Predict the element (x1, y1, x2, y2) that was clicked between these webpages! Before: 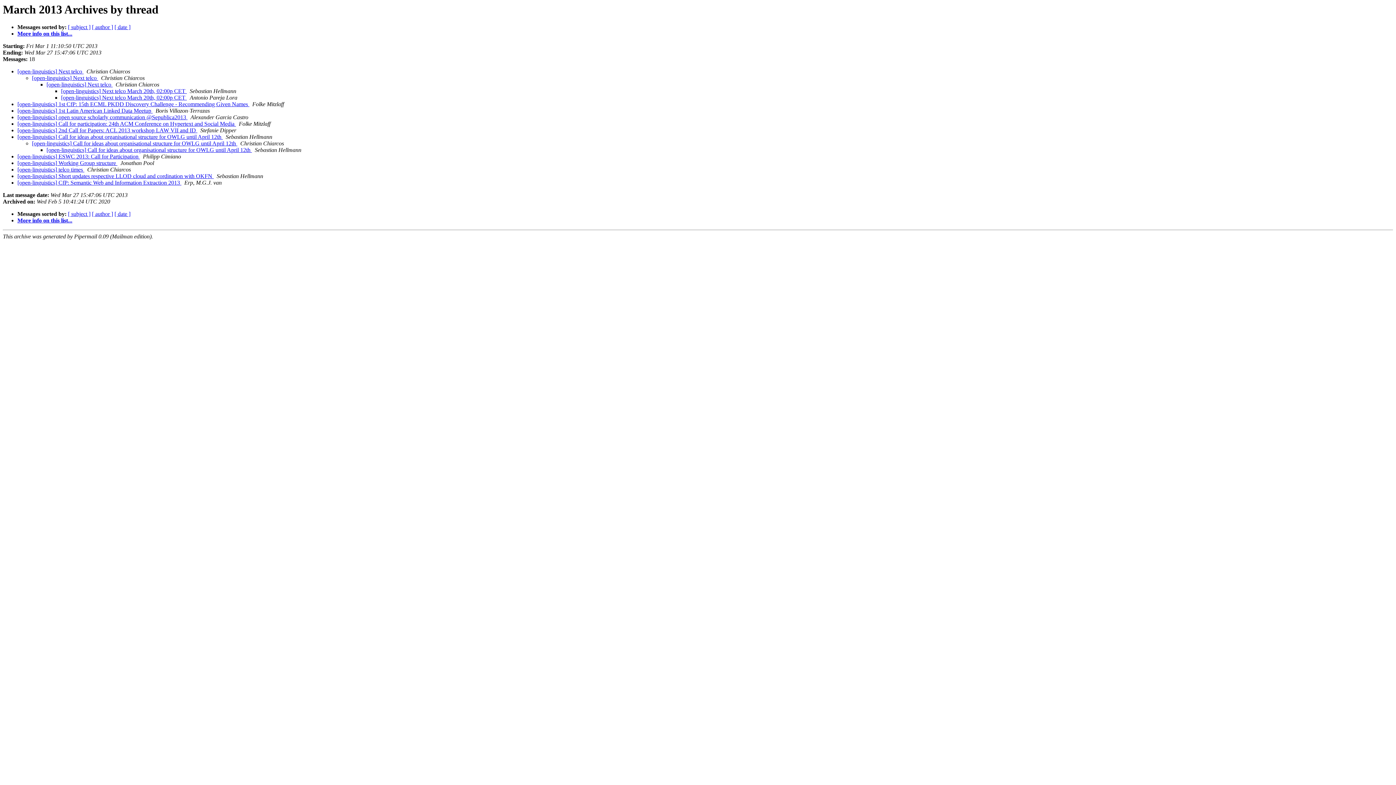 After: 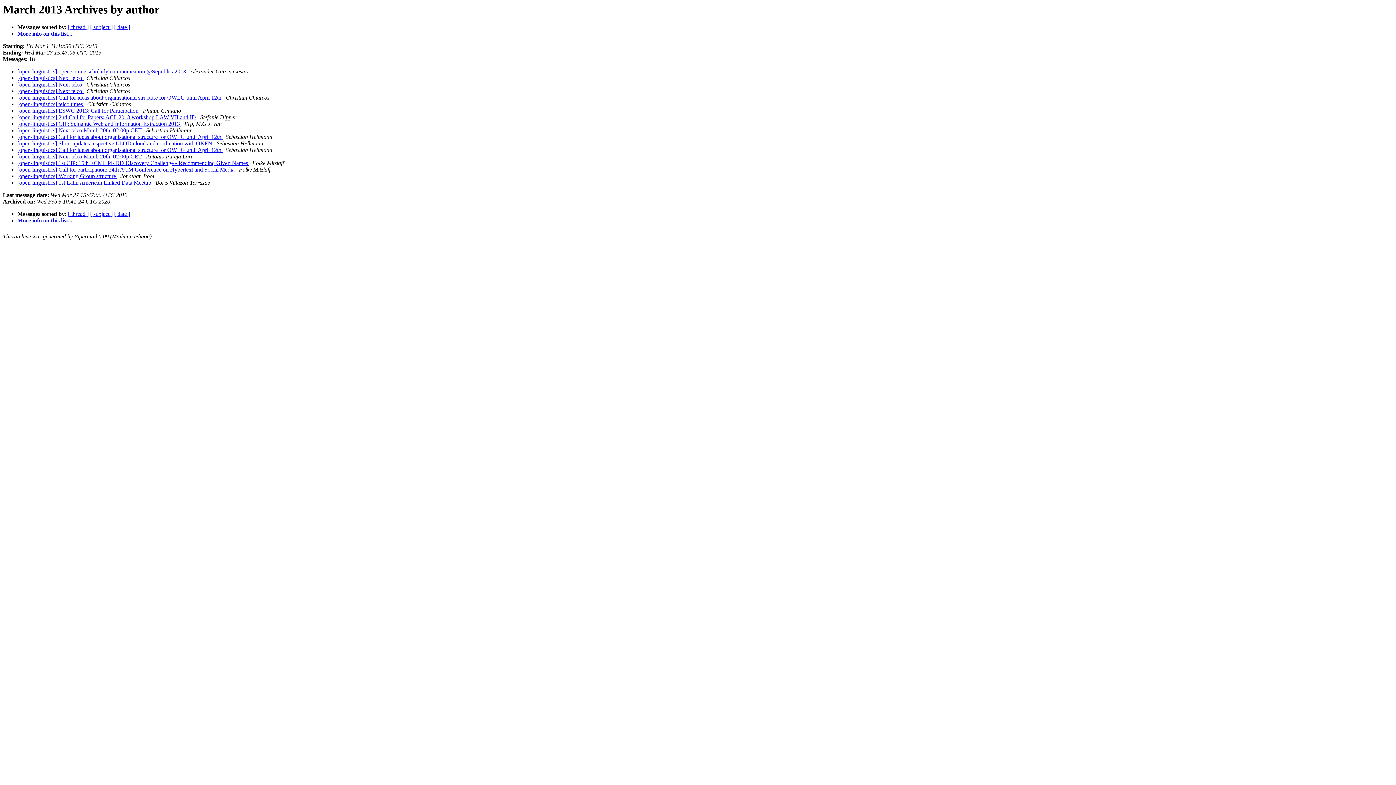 Action: bbox: (92, 24, 113, 30) label: [ author ]